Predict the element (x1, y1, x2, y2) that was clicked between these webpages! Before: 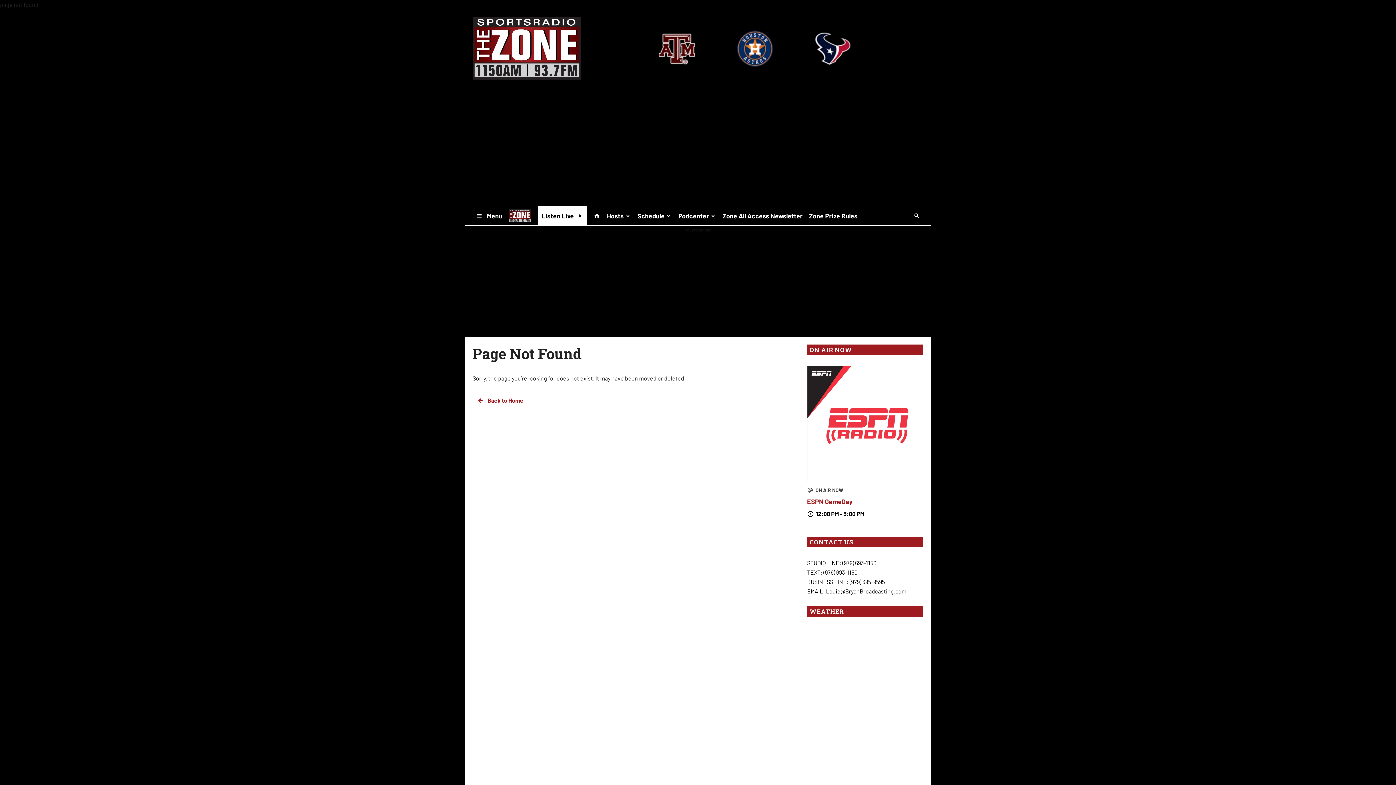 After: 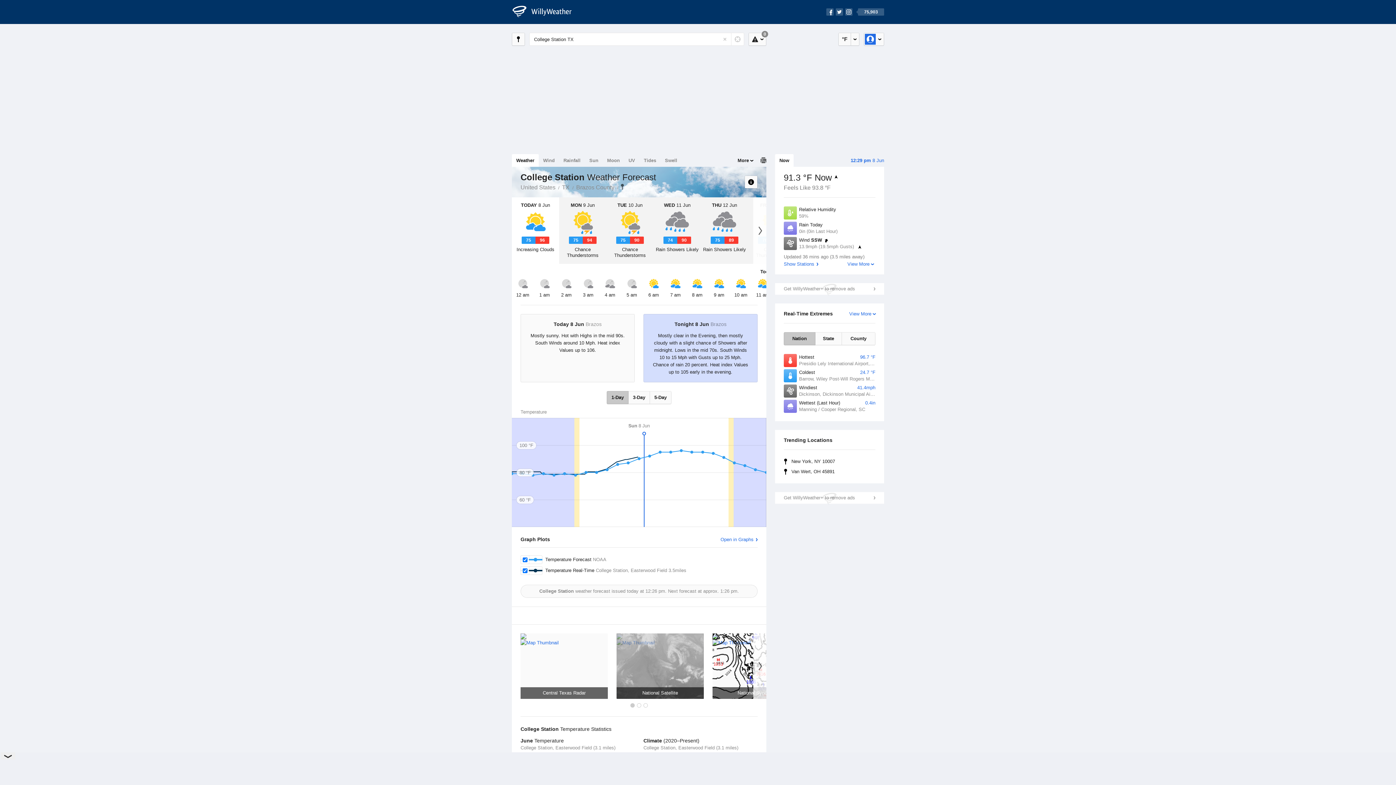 Action: bbox: (807, 703, 916, 710) label: https://www.willyweather.com/tx/brazos-county/college-station.html